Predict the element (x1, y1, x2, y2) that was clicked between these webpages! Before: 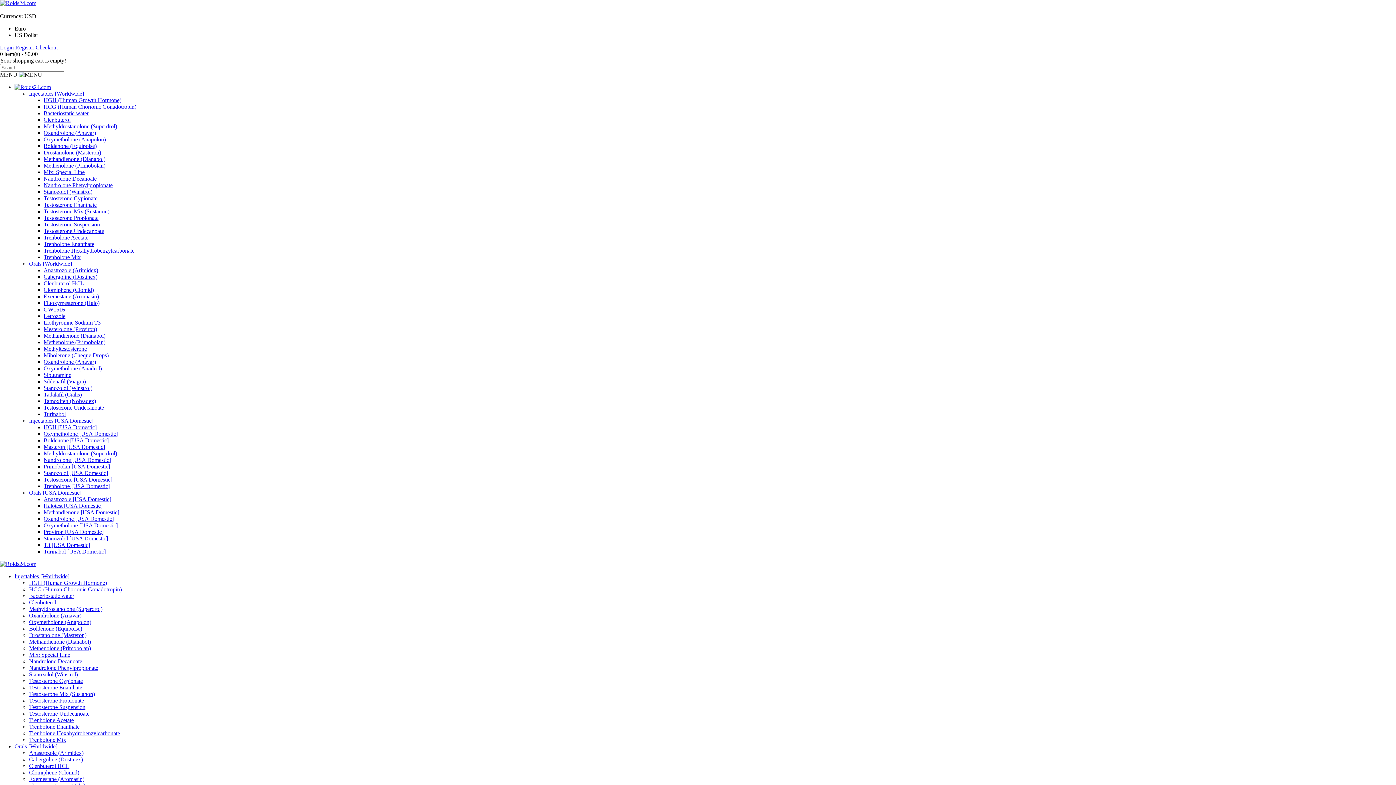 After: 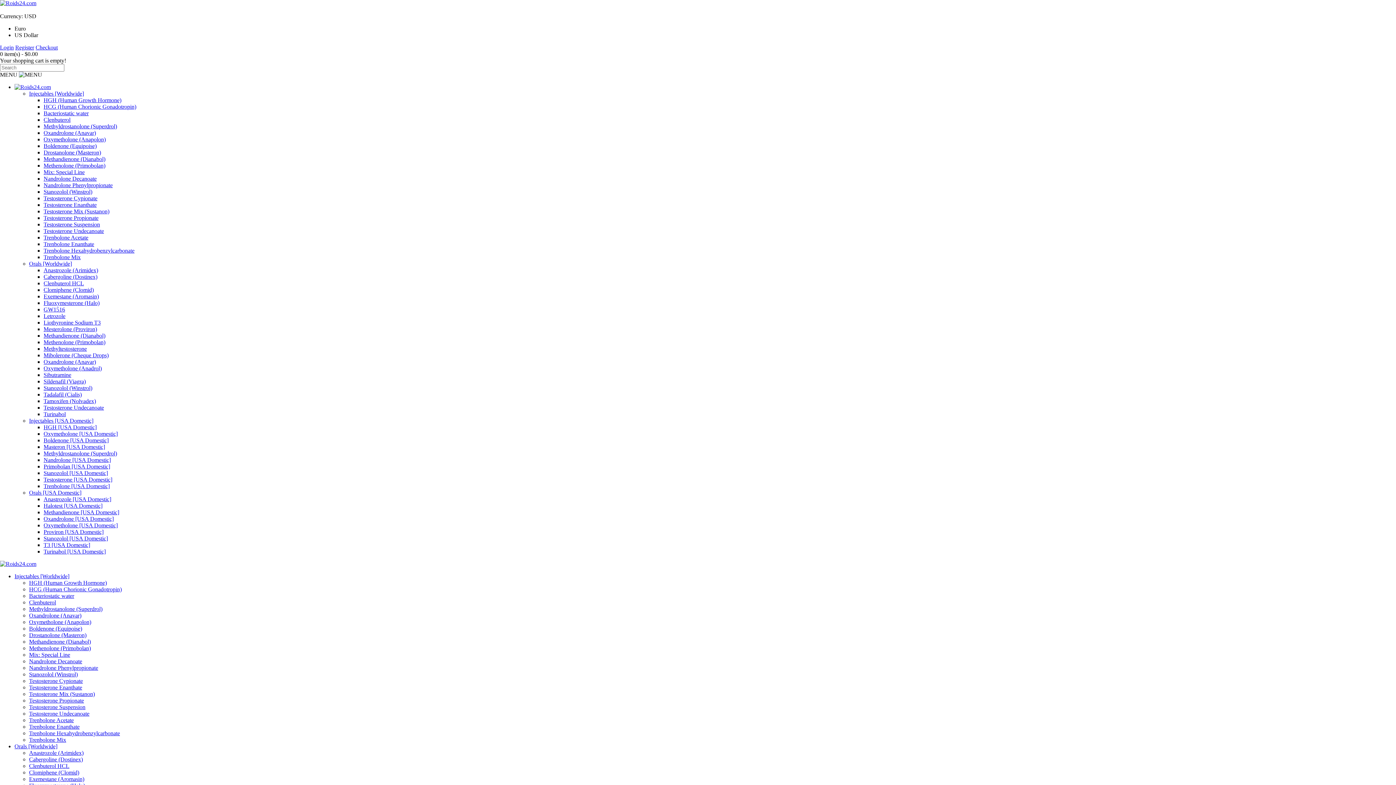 Action: bbox: (29, 665, 98, 671) label: Nandrolone Phenylpropionate